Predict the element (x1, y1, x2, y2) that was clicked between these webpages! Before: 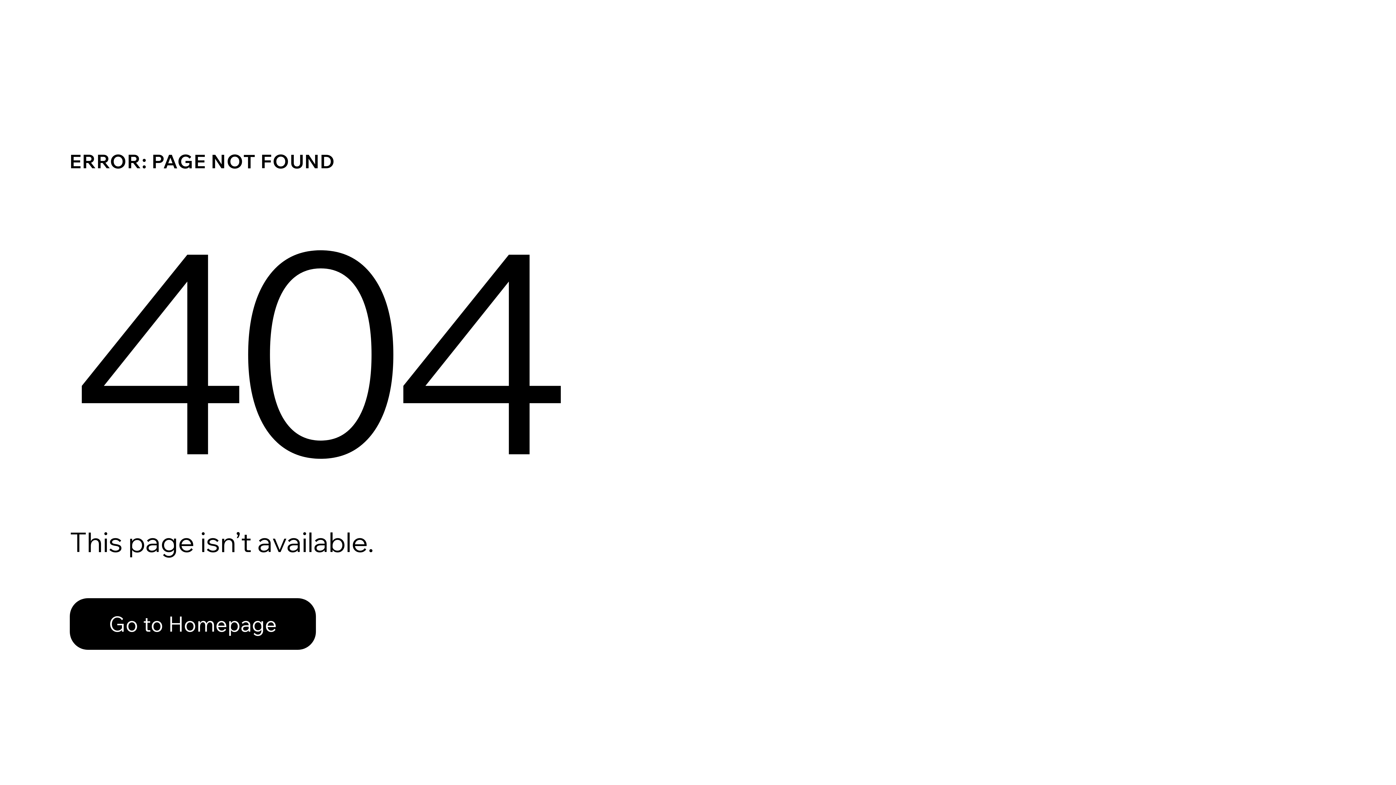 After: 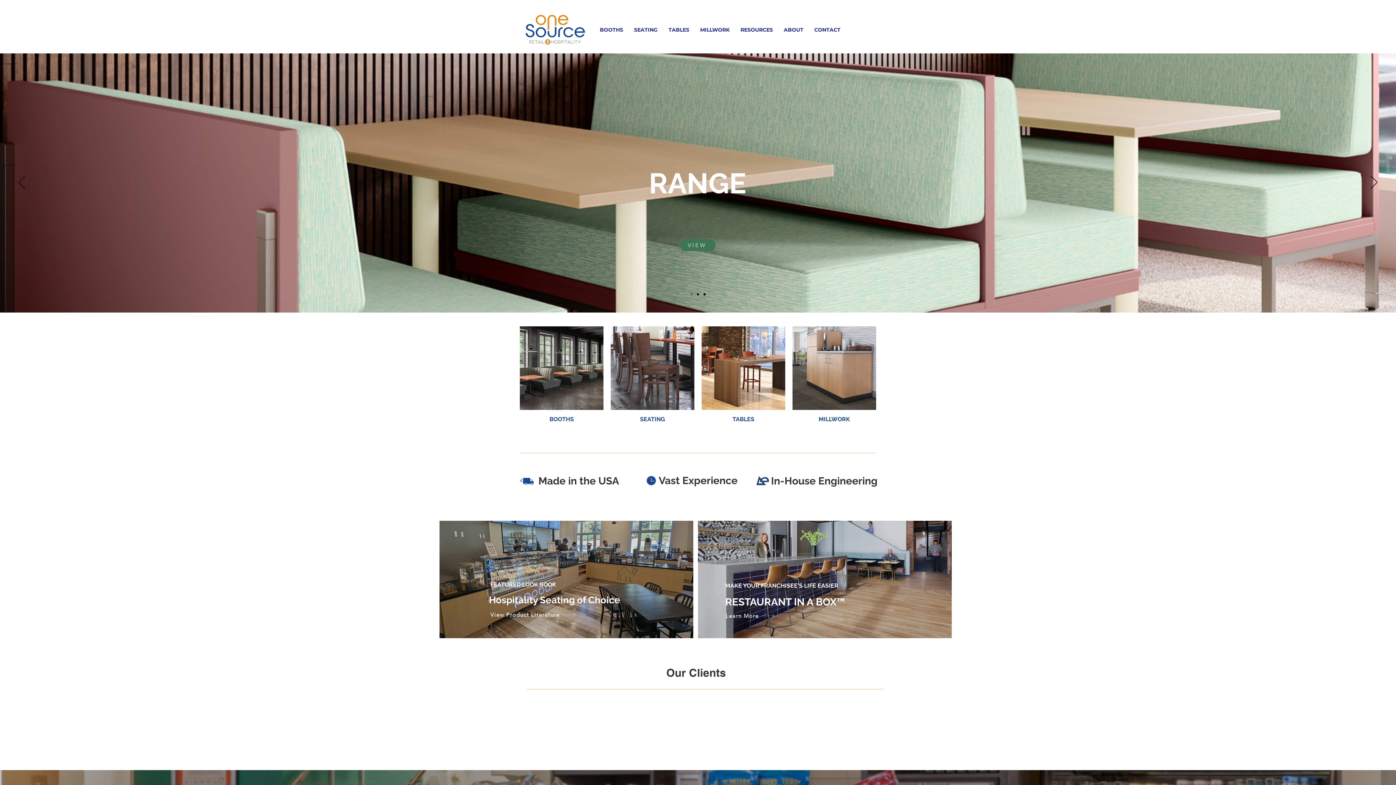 Action: bbox: (69, 582, 768, 659) label: Go to Homepage